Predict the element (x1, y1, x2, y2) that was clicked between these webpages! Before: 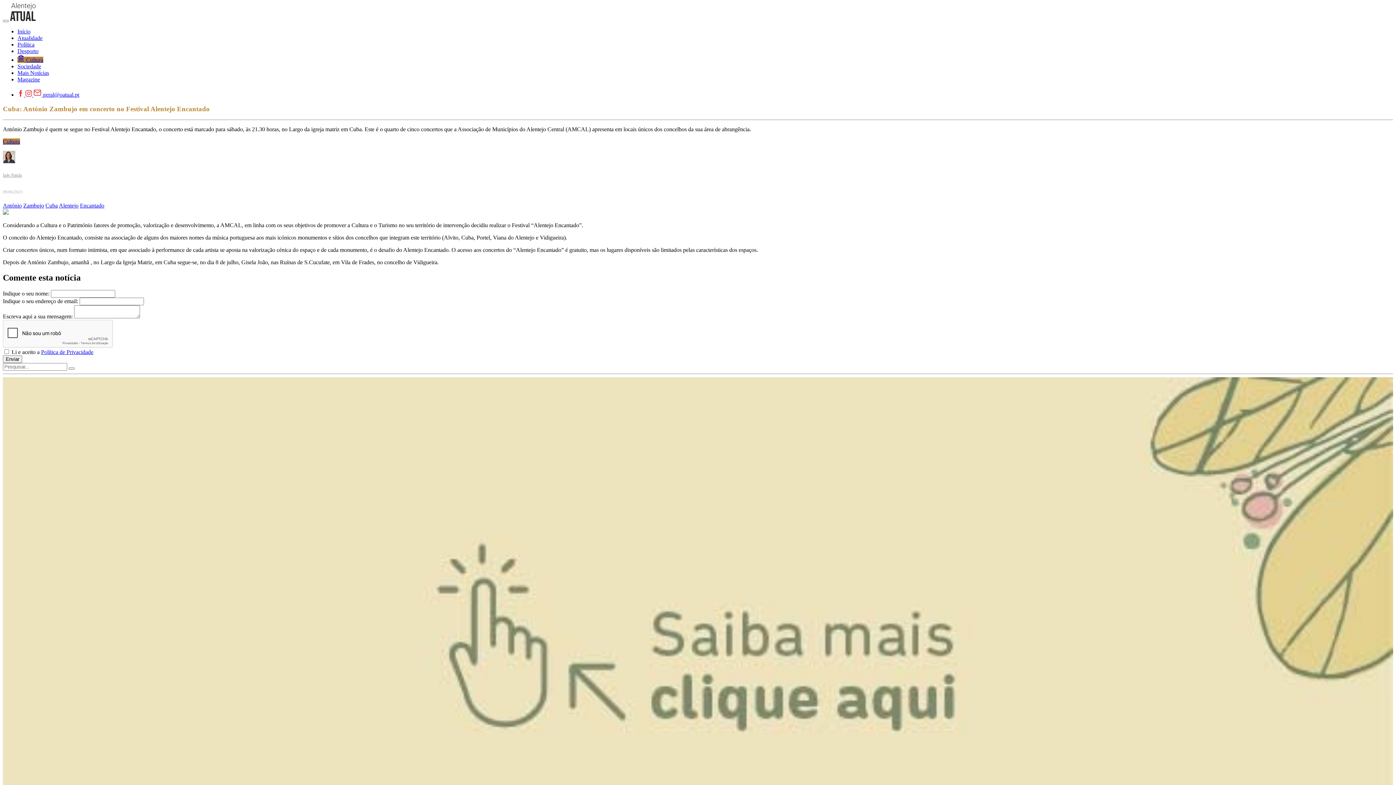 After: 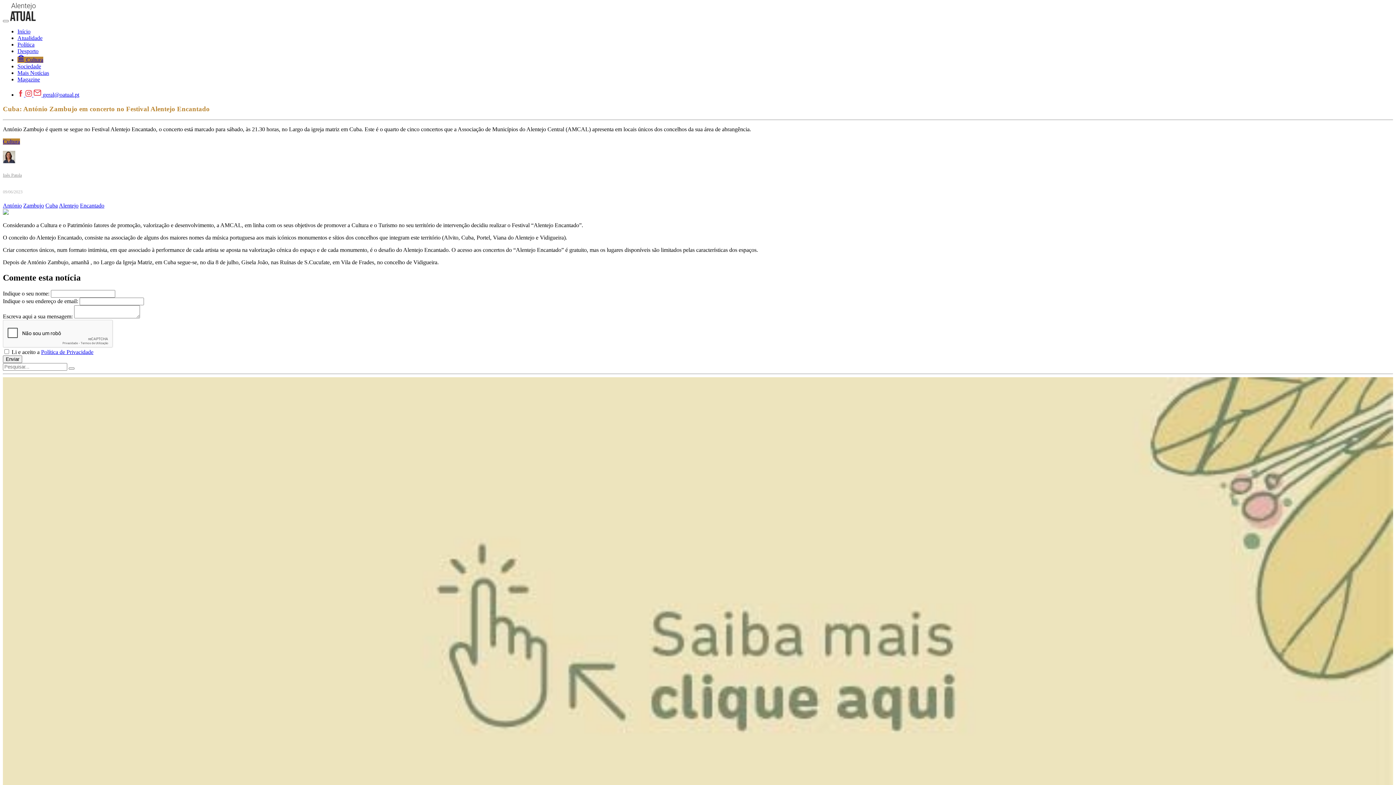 Action: label:  geral@oatual.pt bbox: (33, 91, 79, 97)